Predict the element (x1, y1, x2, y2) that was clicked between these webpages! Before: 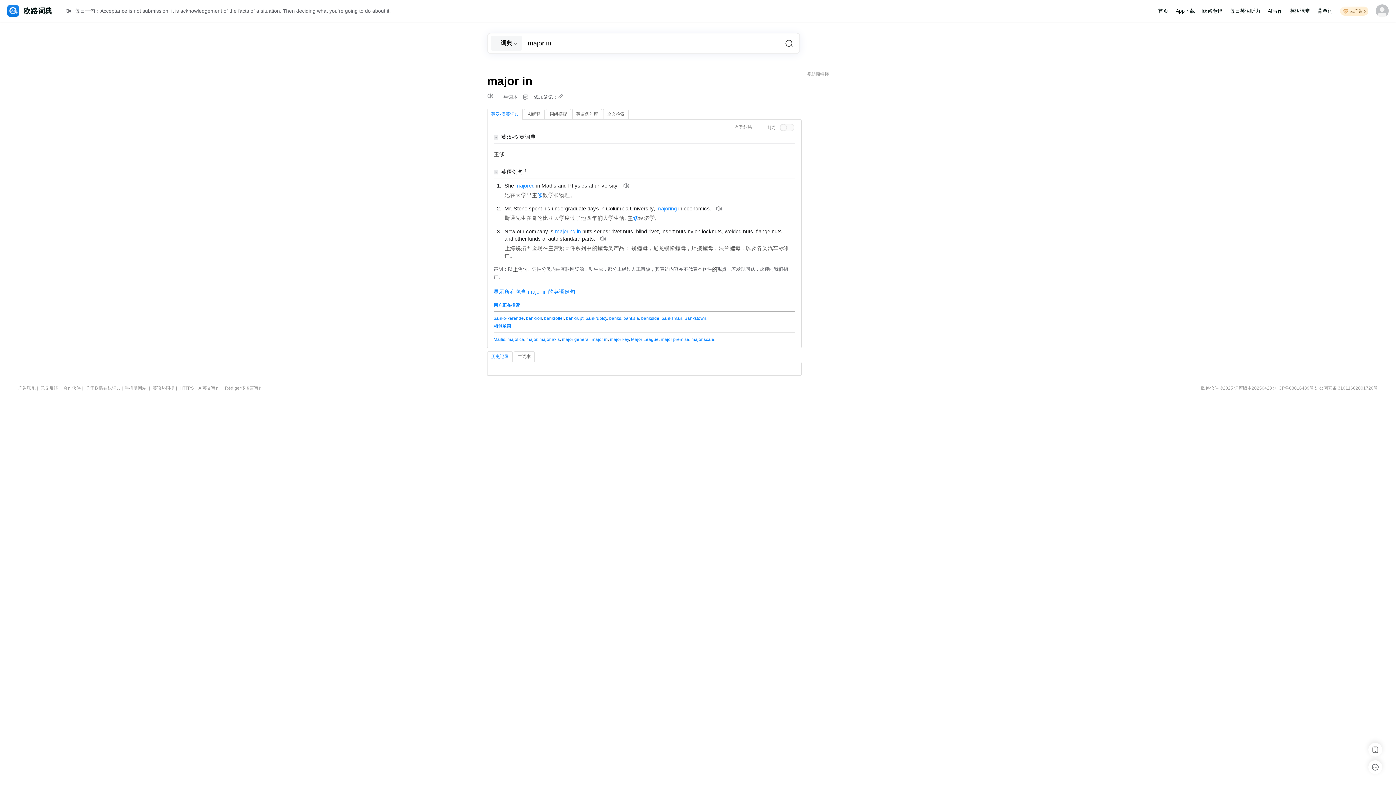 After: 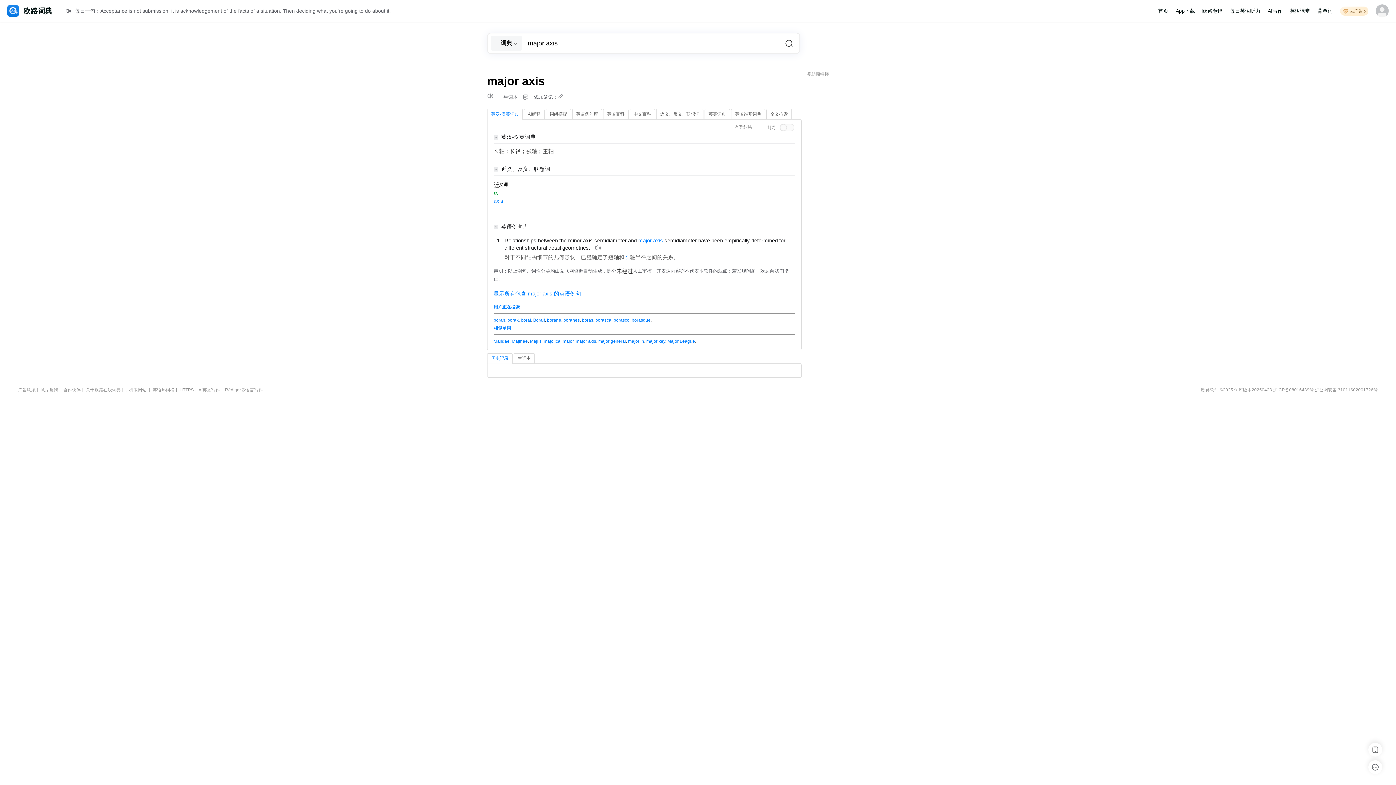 Action: bbox: (539, 336, 559, 342) label: major axis